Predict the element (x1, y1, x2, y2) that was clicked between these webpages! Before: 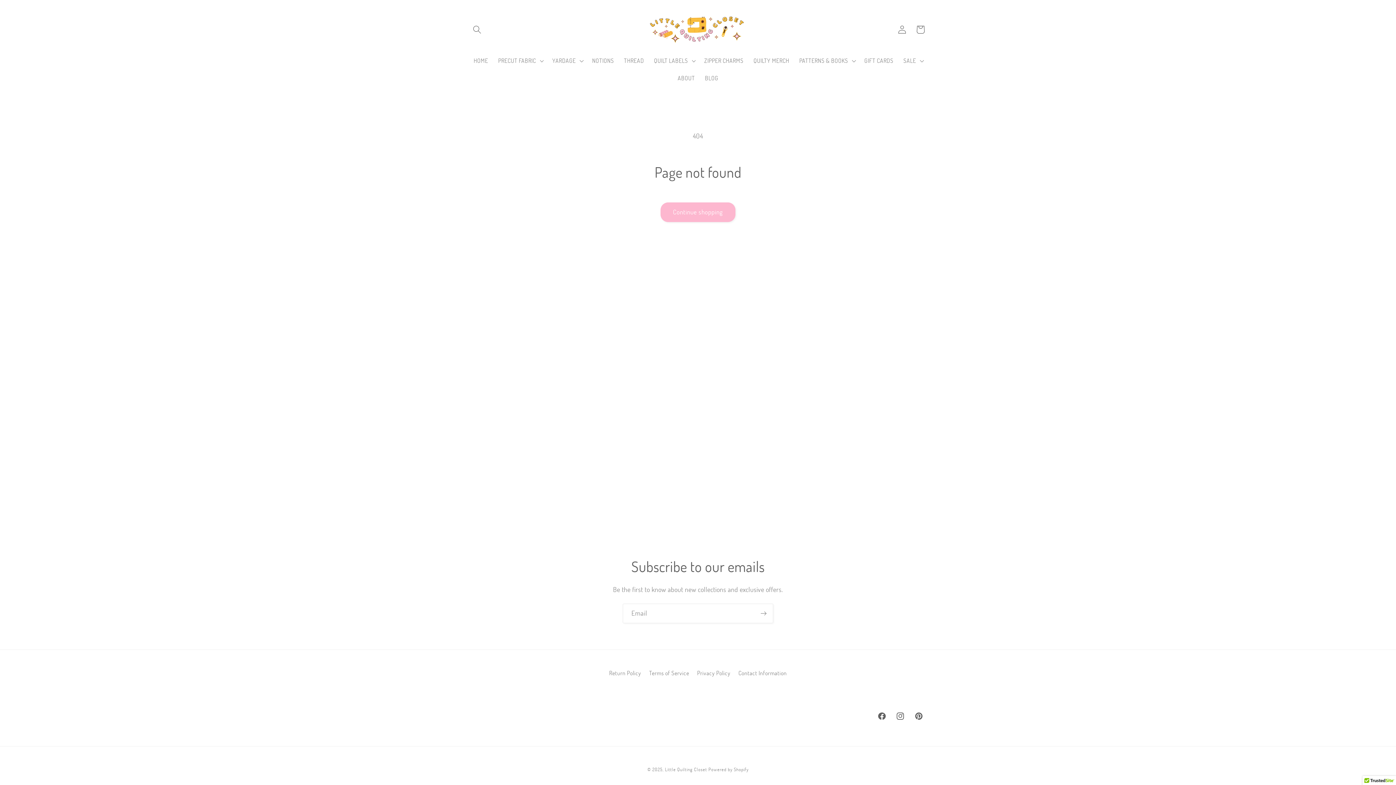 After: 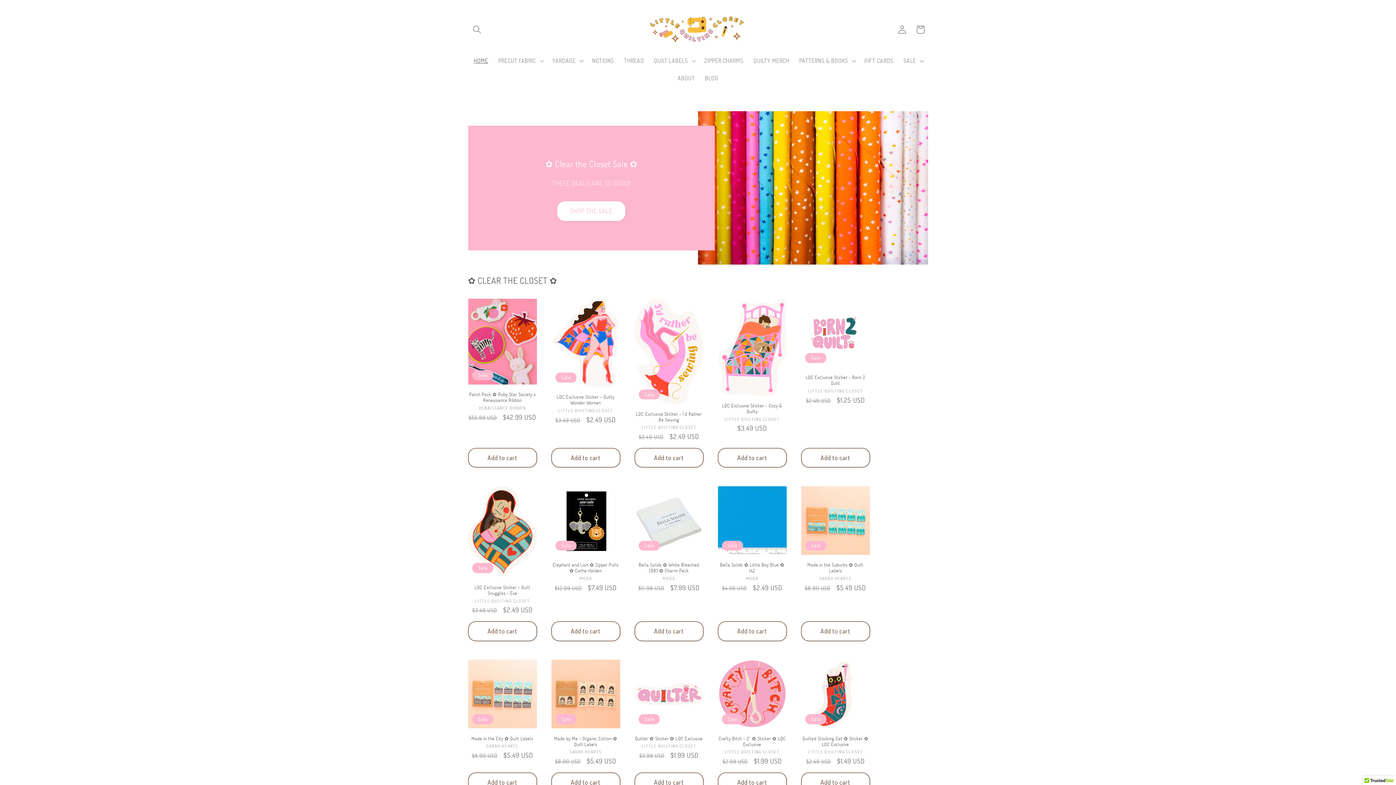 Action: label: HOME bbox: (468, 52, 493, 69)